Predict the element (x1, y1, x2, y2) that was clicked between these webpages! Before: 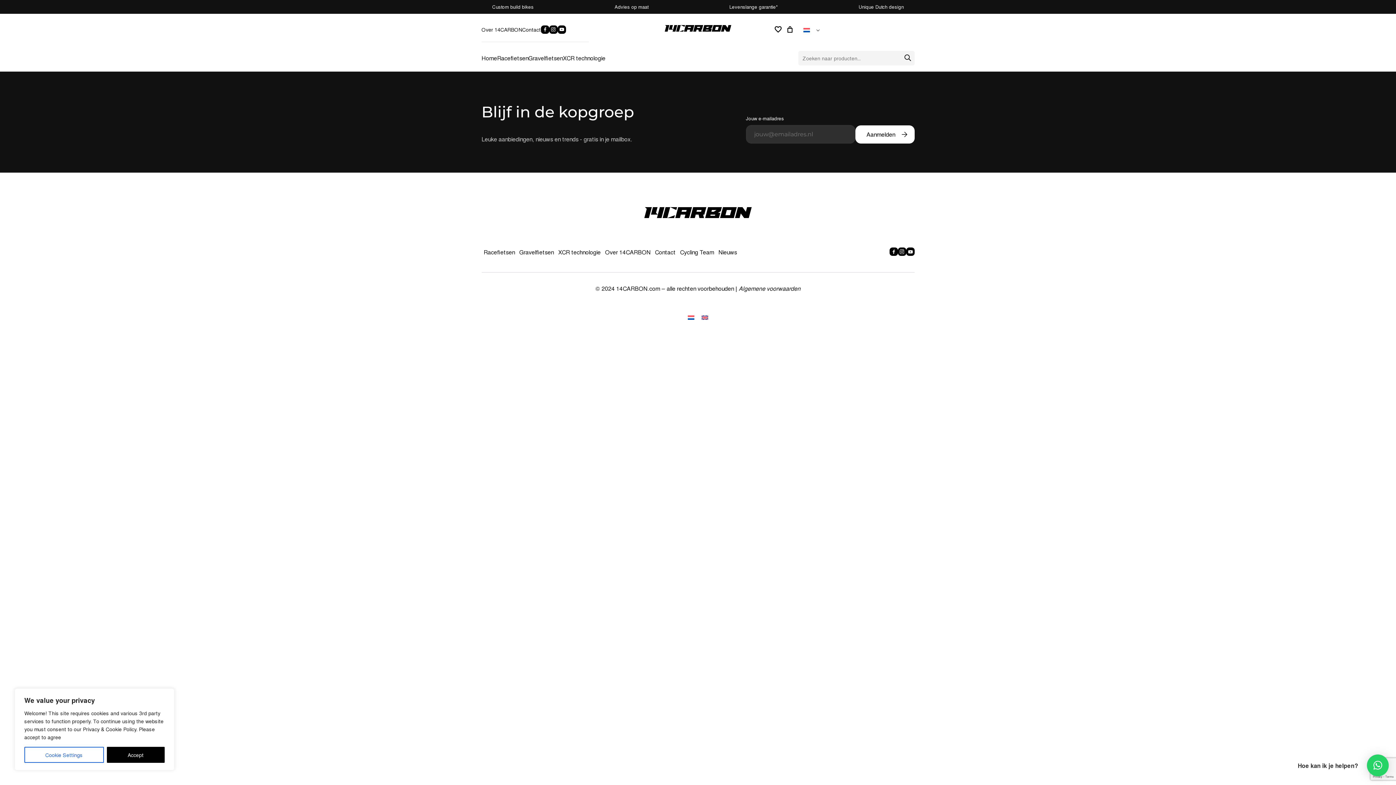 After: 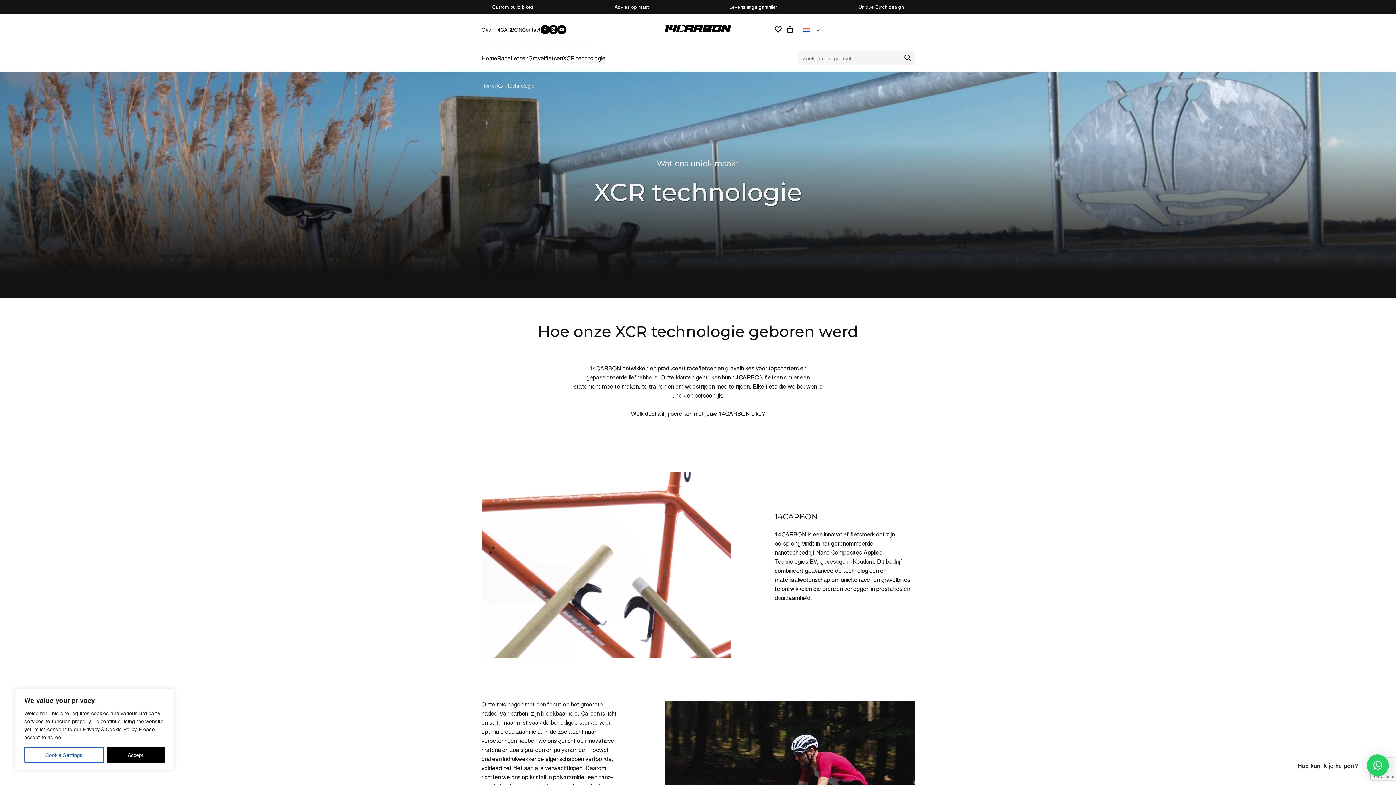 Action: label: XCR technologie bbox: (563, 53, 605, 62)